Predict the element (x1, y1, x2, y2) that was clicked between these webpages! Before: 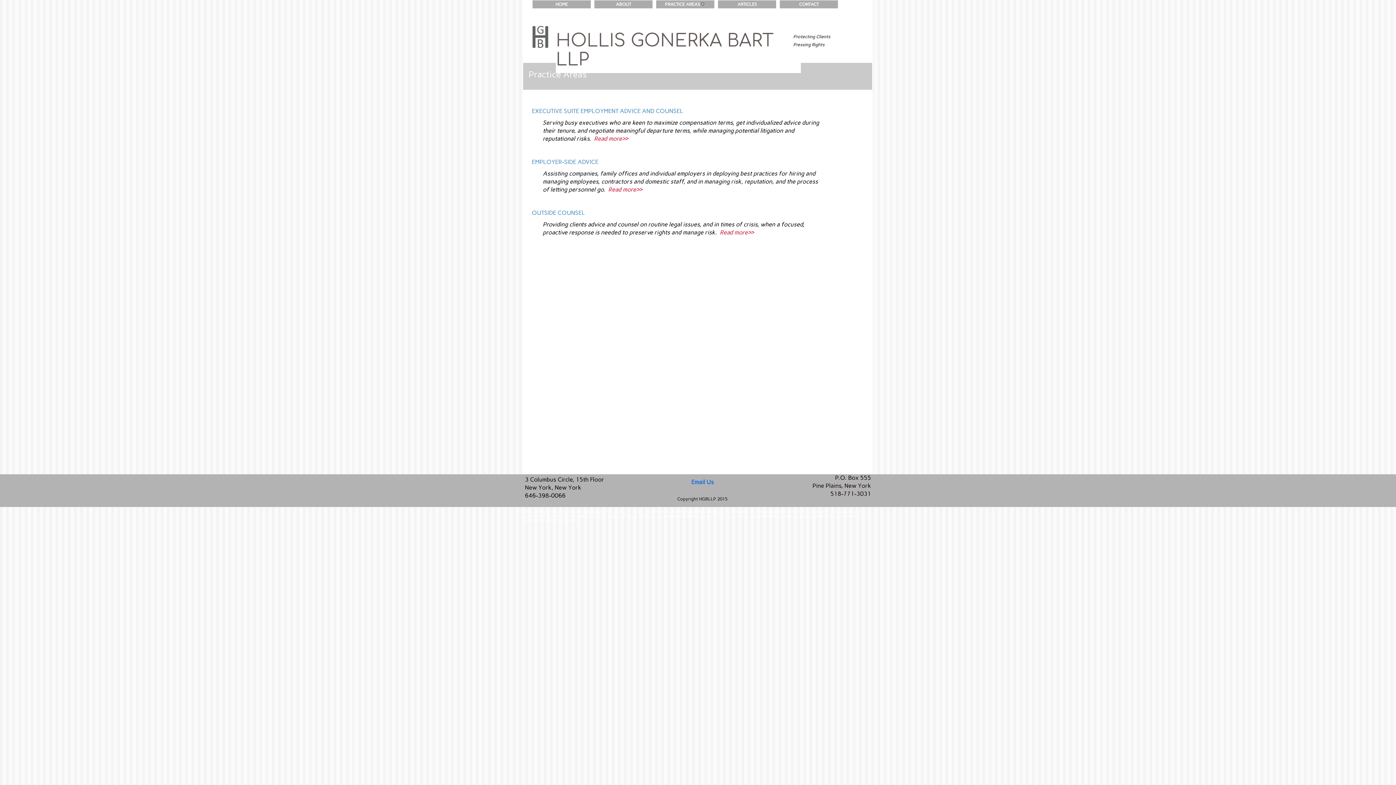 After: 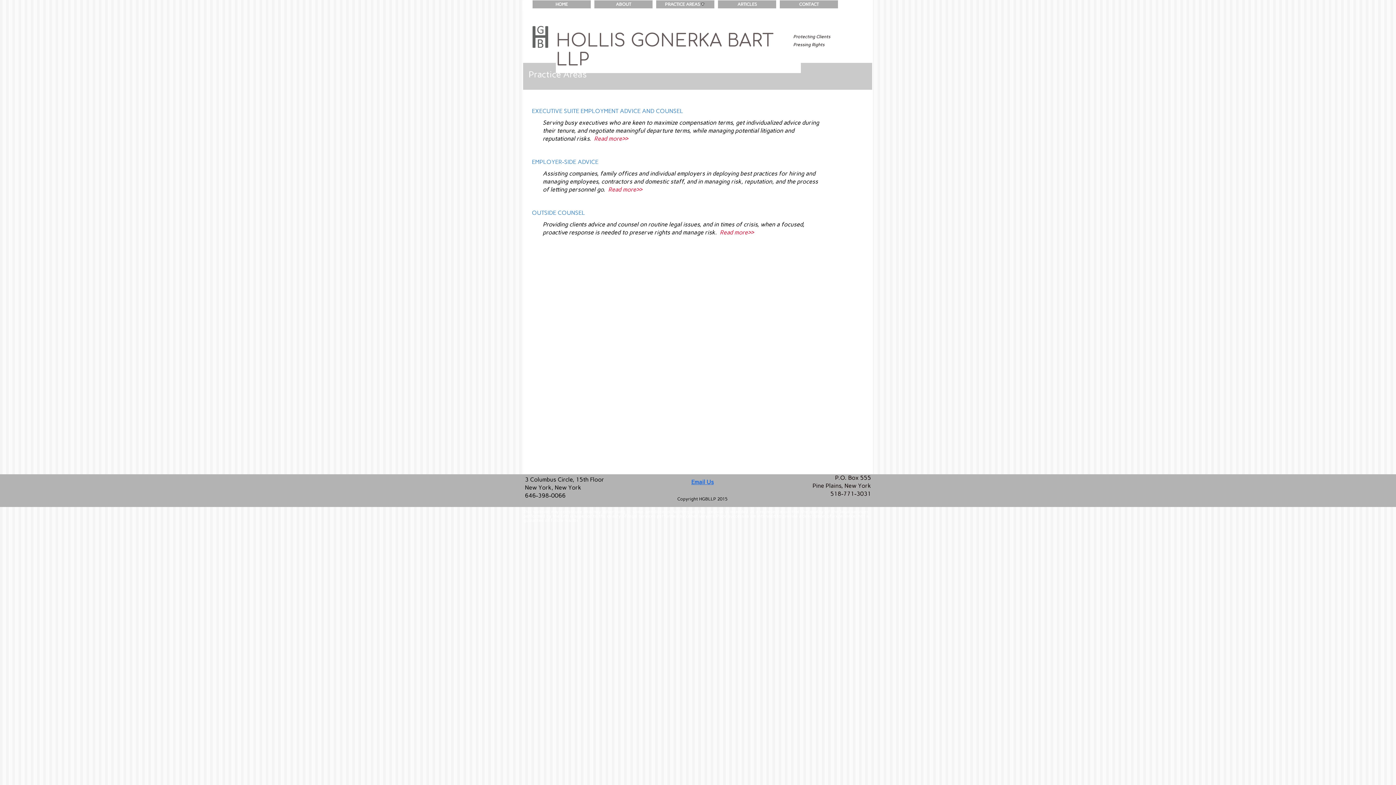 Action: label: Email Us bbox: (691, 478, 714, 485)